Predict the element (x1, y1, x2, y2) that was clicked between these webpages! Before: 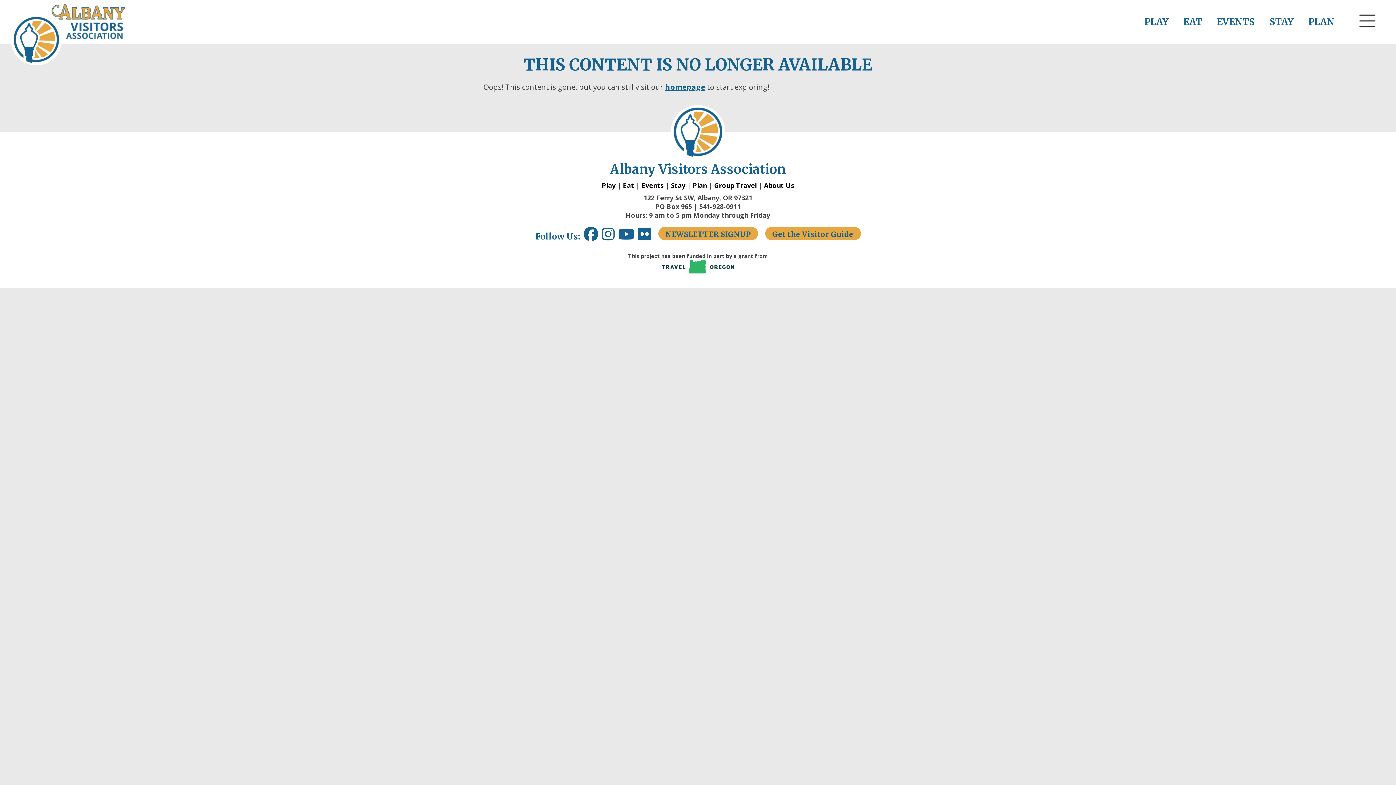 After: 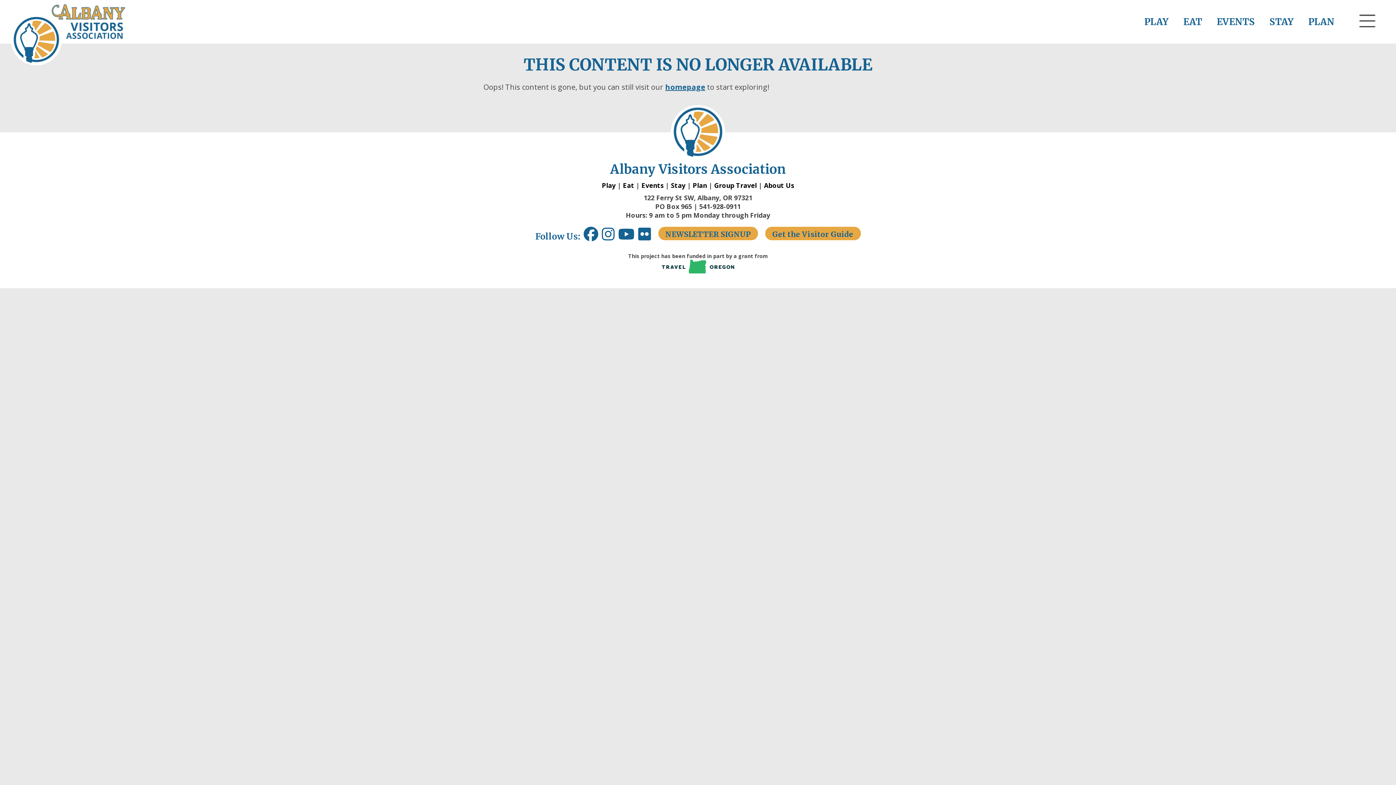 Action: bbox: (638, 232, 658, 241) label: Flickr link opens in a new window.